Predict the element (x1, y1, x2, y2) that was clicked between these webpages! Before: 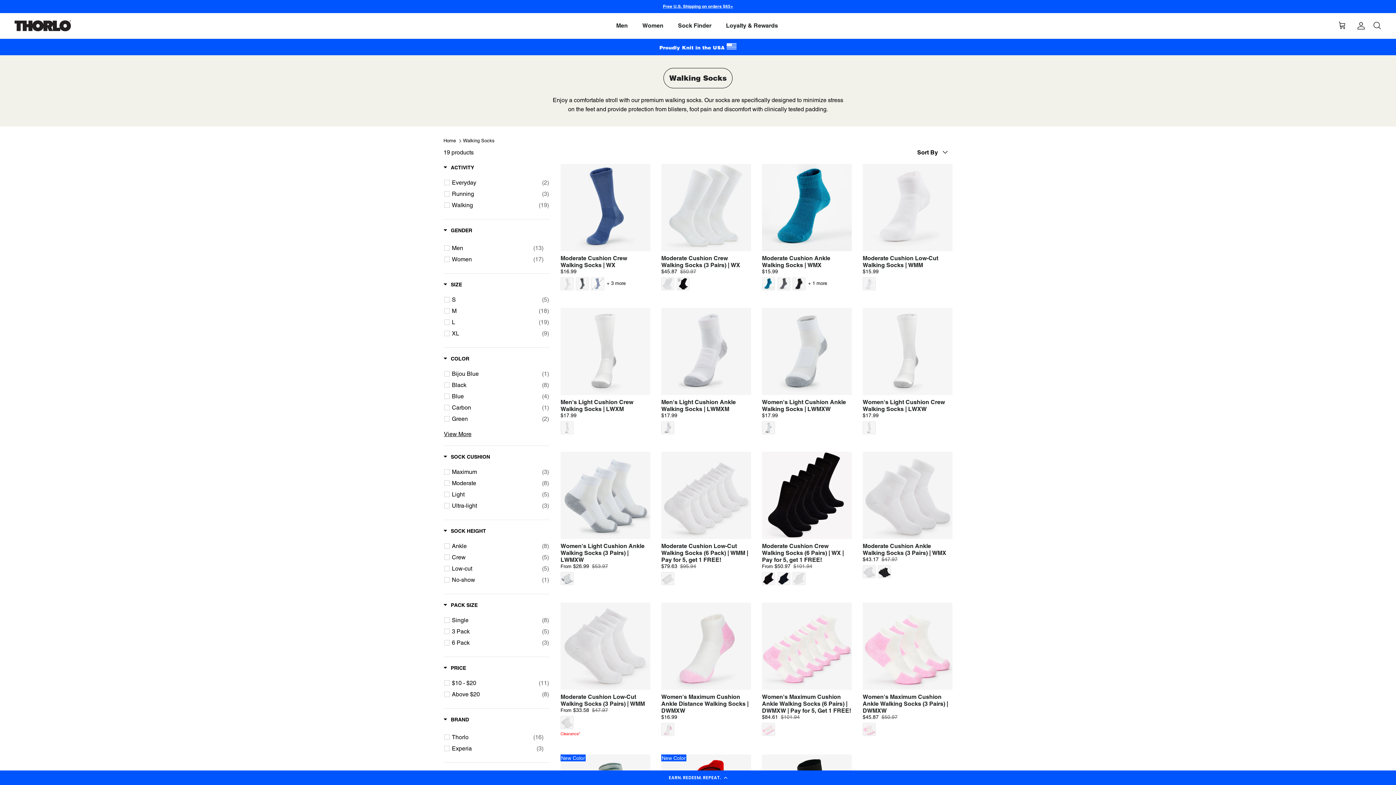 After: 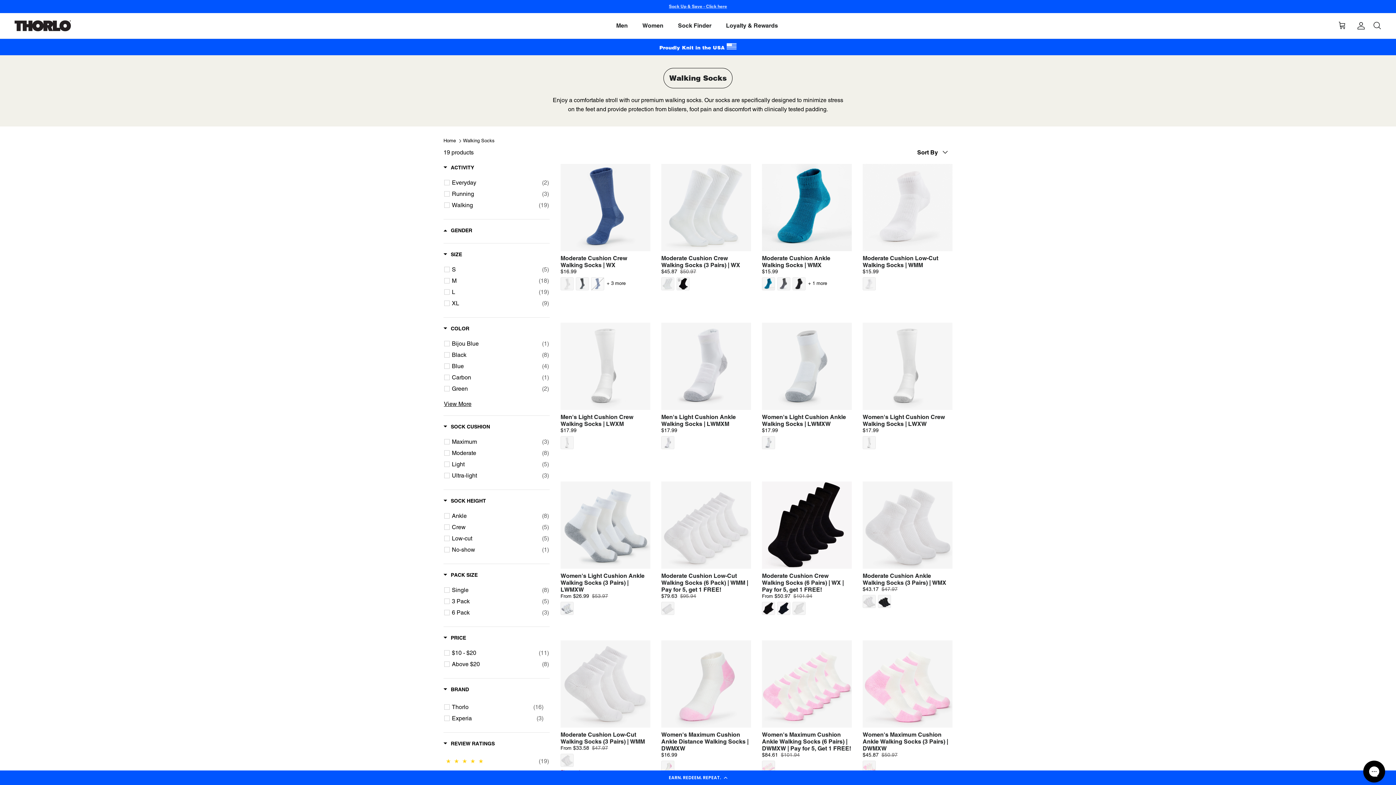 Action: bbox: (443, 226, 472, 236) label: Filter by Gender